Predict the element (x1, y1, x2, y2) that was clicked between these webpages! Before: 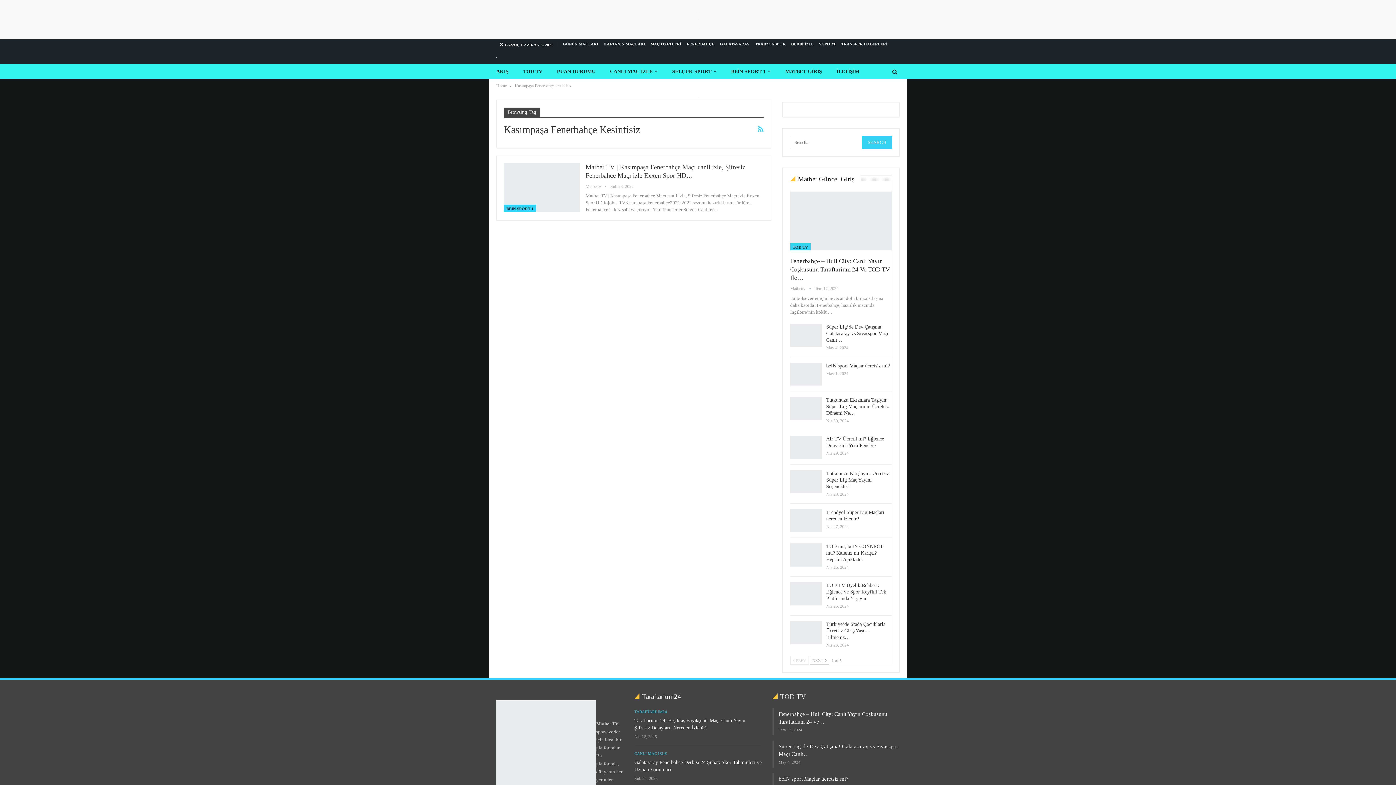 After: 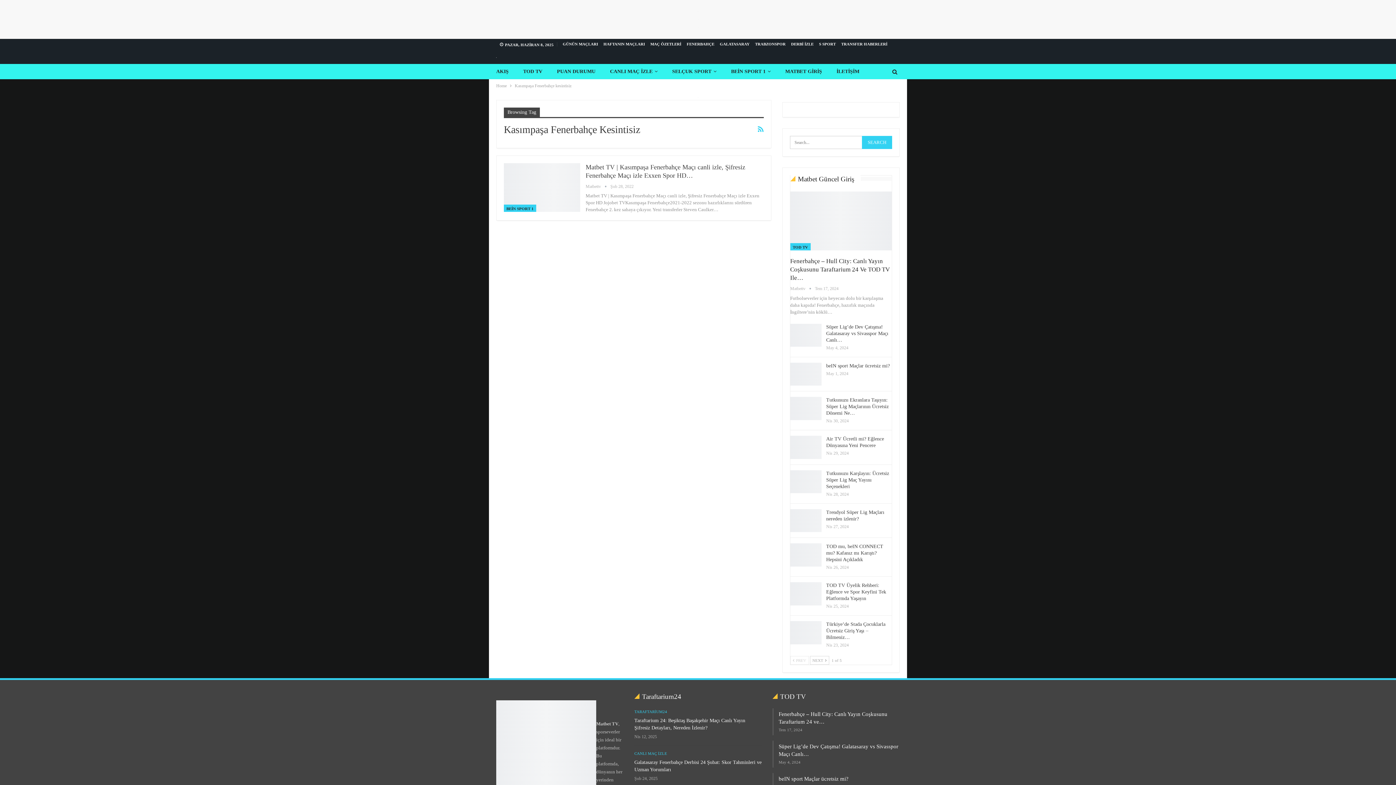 Action: bbox: (758, 123, 763, 135)